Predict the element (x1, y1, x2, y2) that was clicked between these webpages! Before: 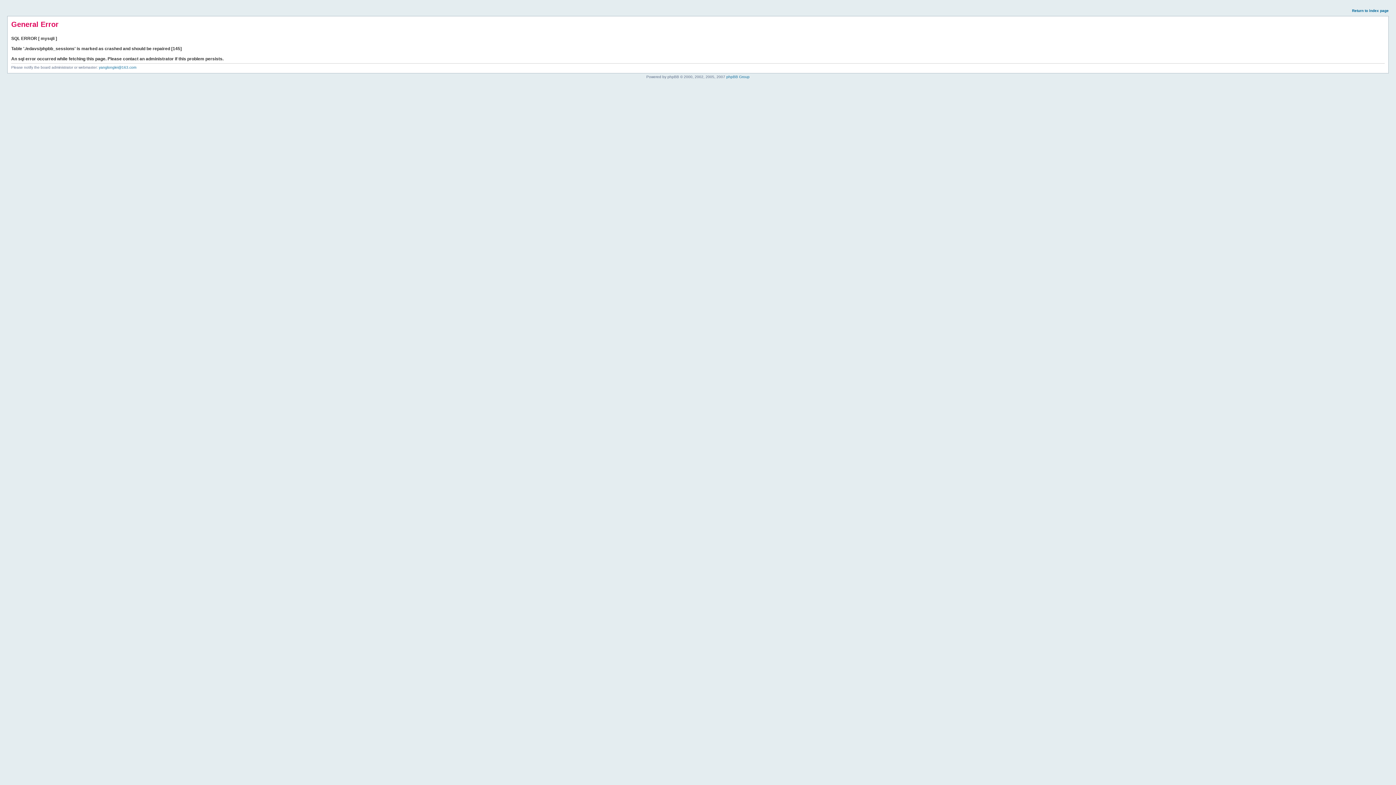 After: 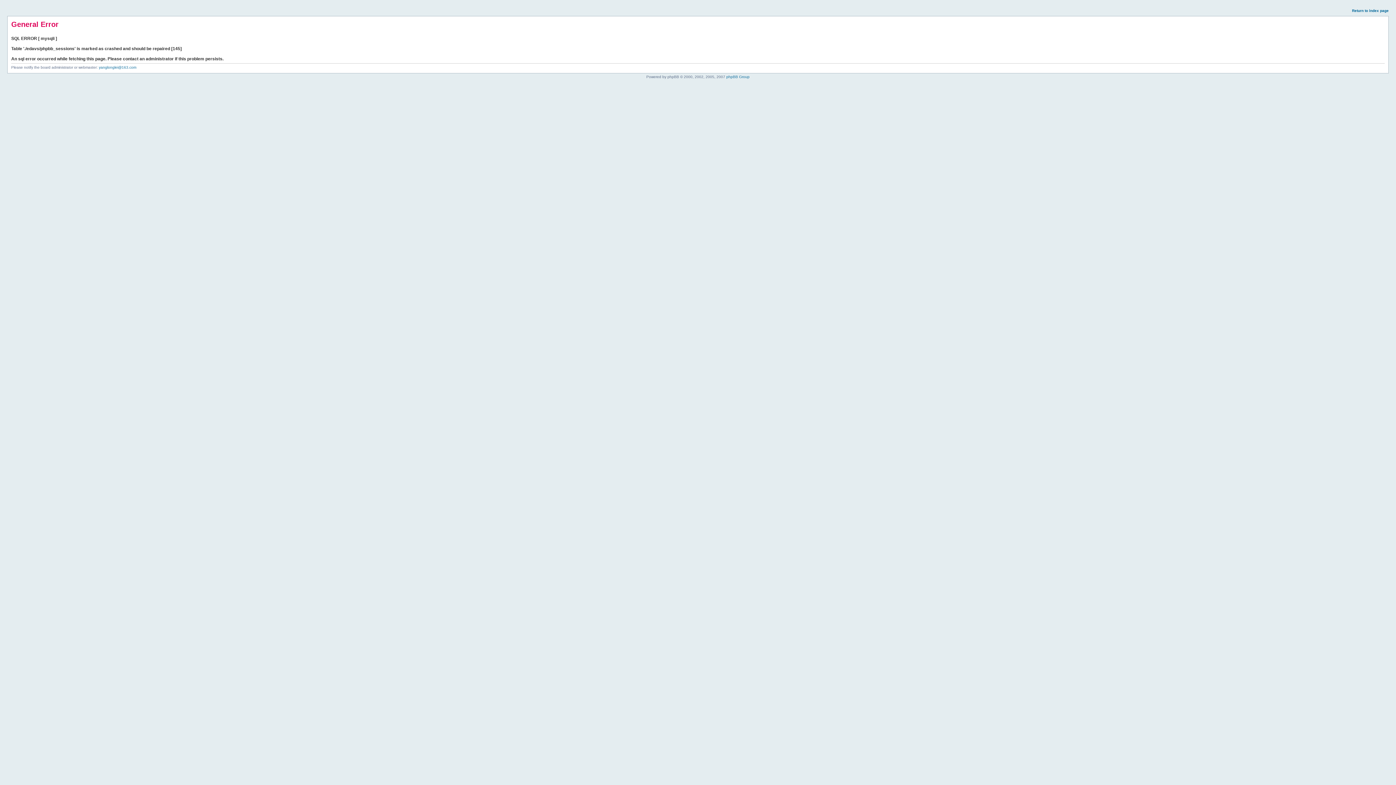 Action: label: Return to index page bbox: (1352, 8, 1389, 12)